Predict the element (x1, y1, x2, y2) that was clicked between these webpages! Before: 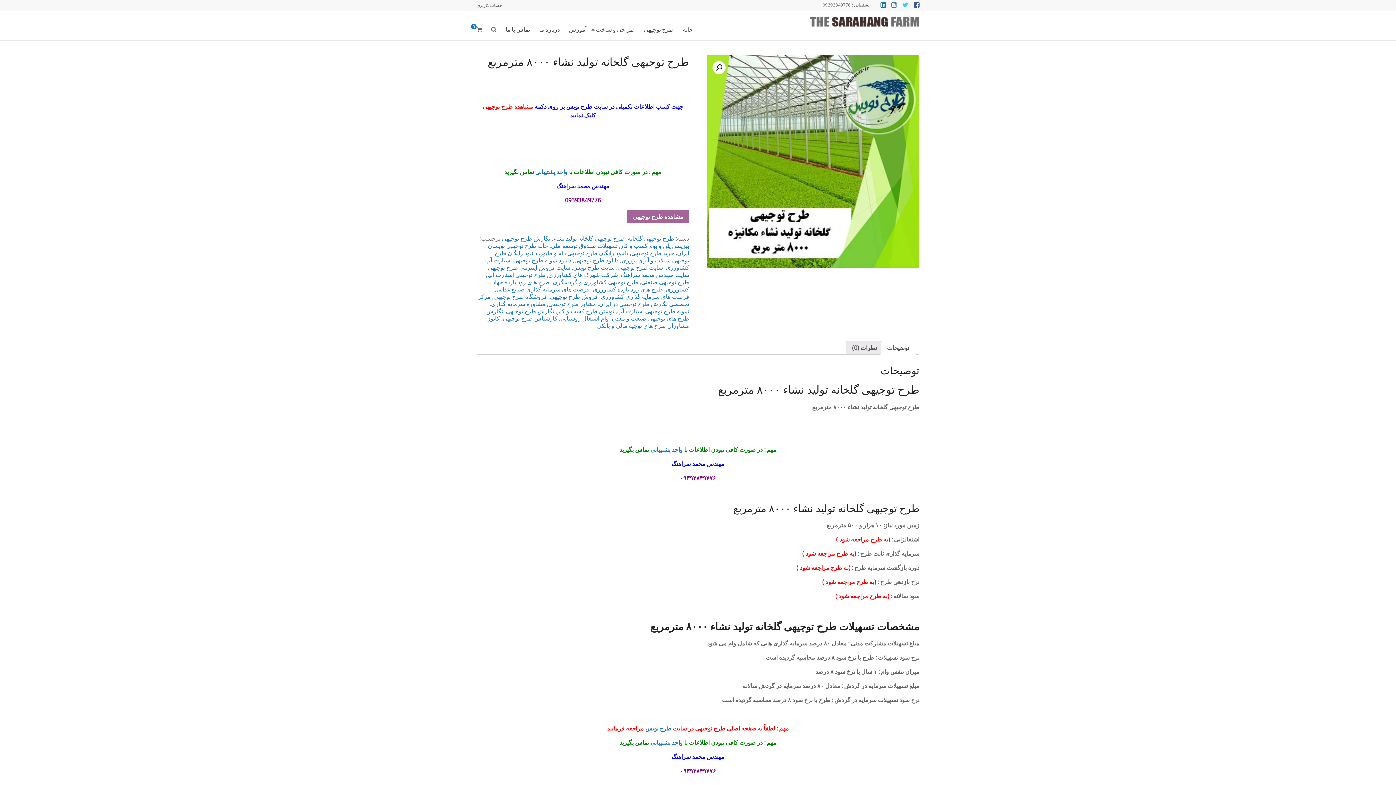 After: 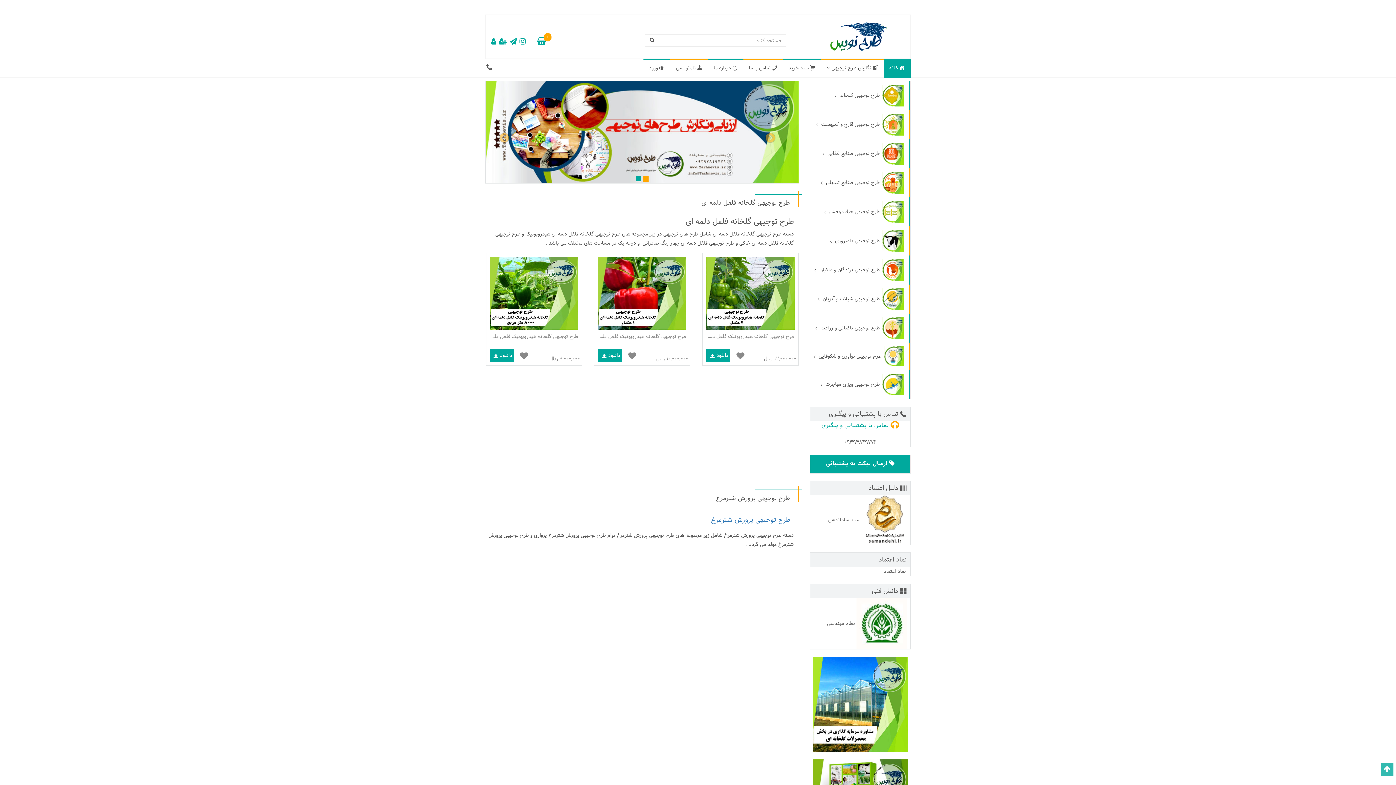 Action: label: طرح نویس bbox: (645, 724, 671, 732)